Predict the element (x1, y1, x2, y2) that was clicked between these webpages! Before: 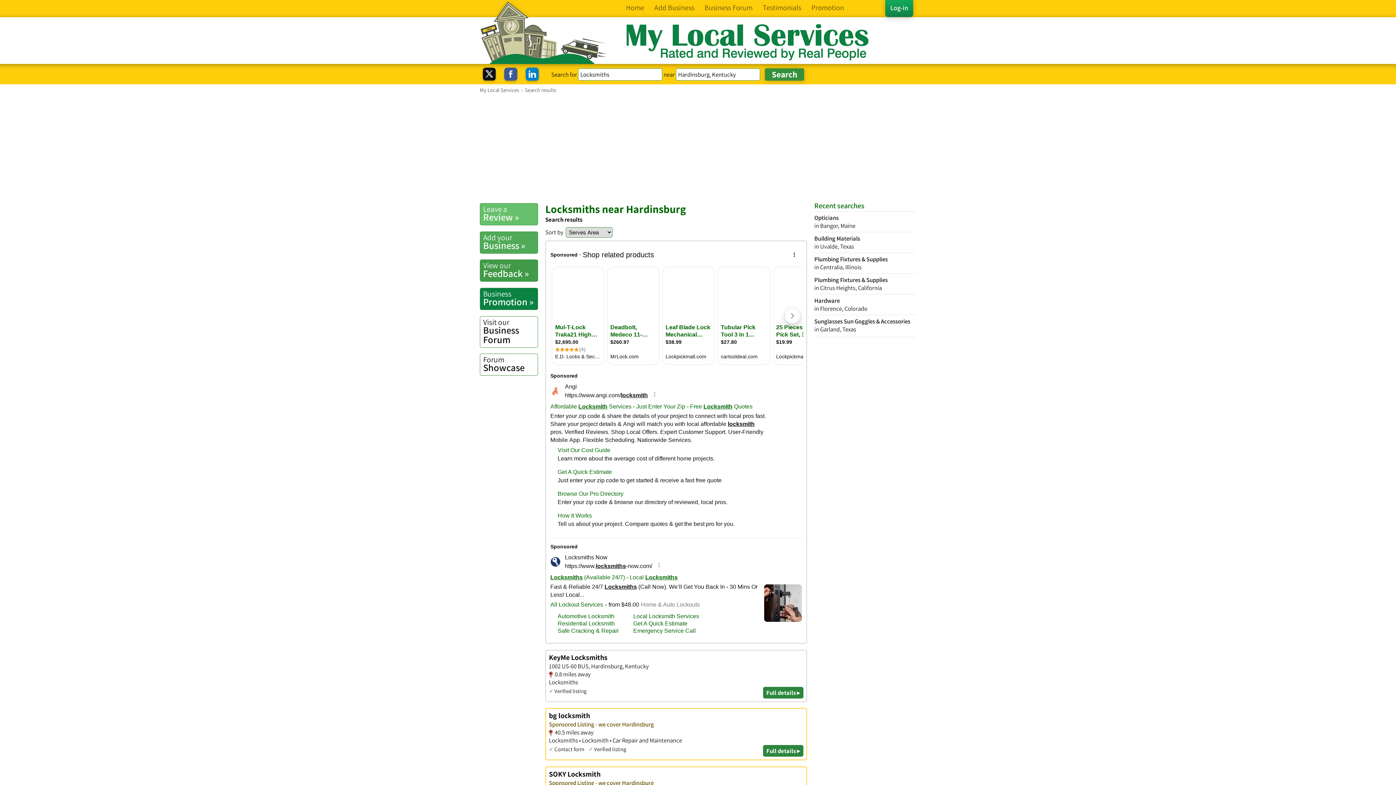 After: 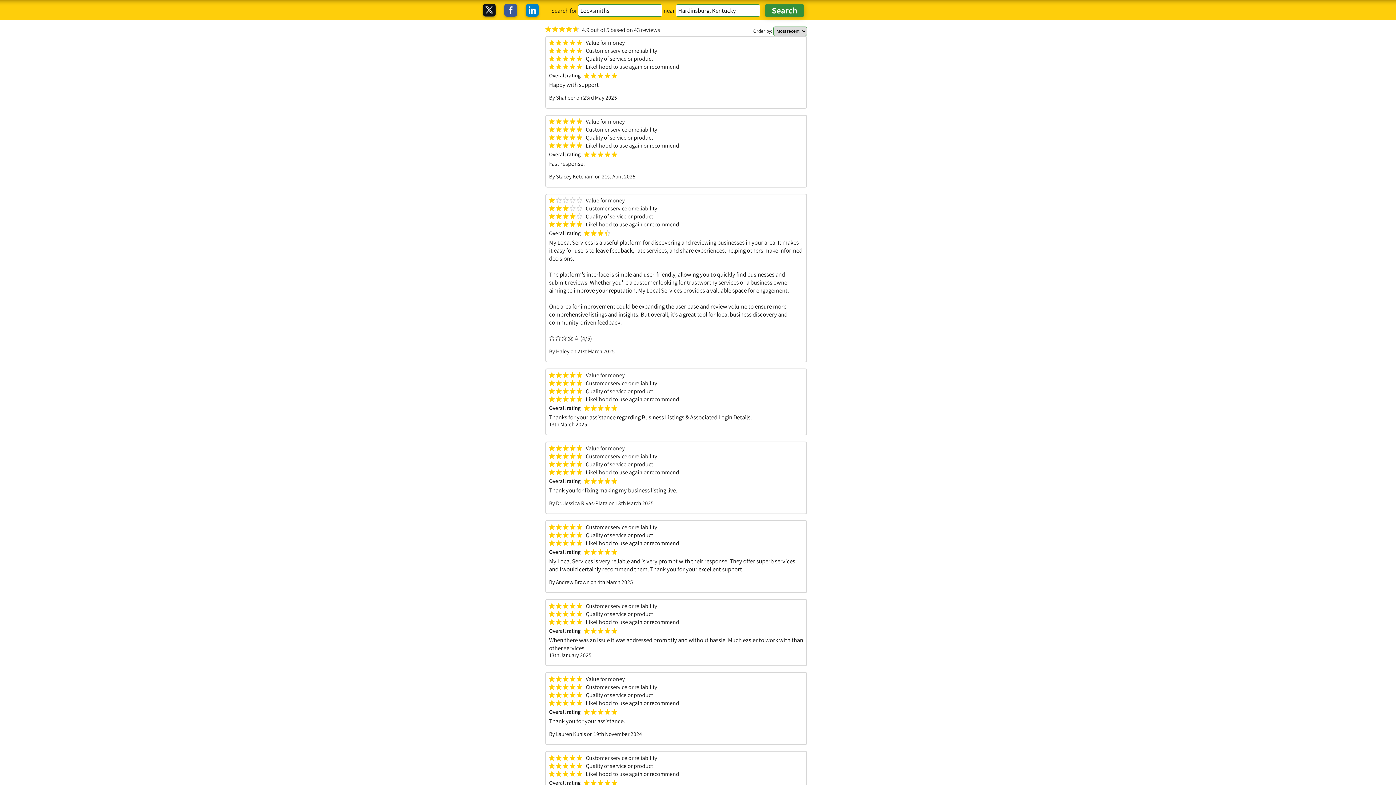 Action: bbox: (480, 259, 538, 281) label: View our
Feedback »